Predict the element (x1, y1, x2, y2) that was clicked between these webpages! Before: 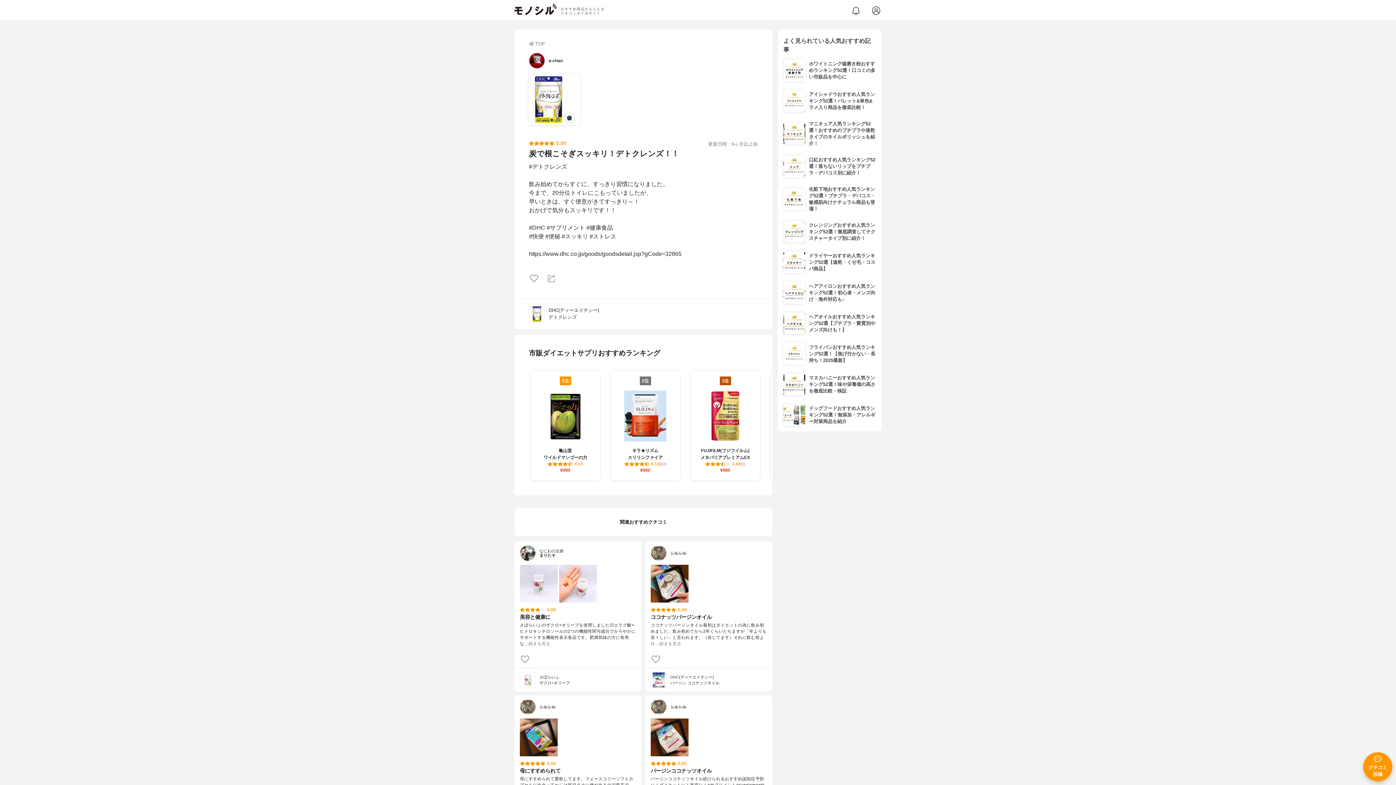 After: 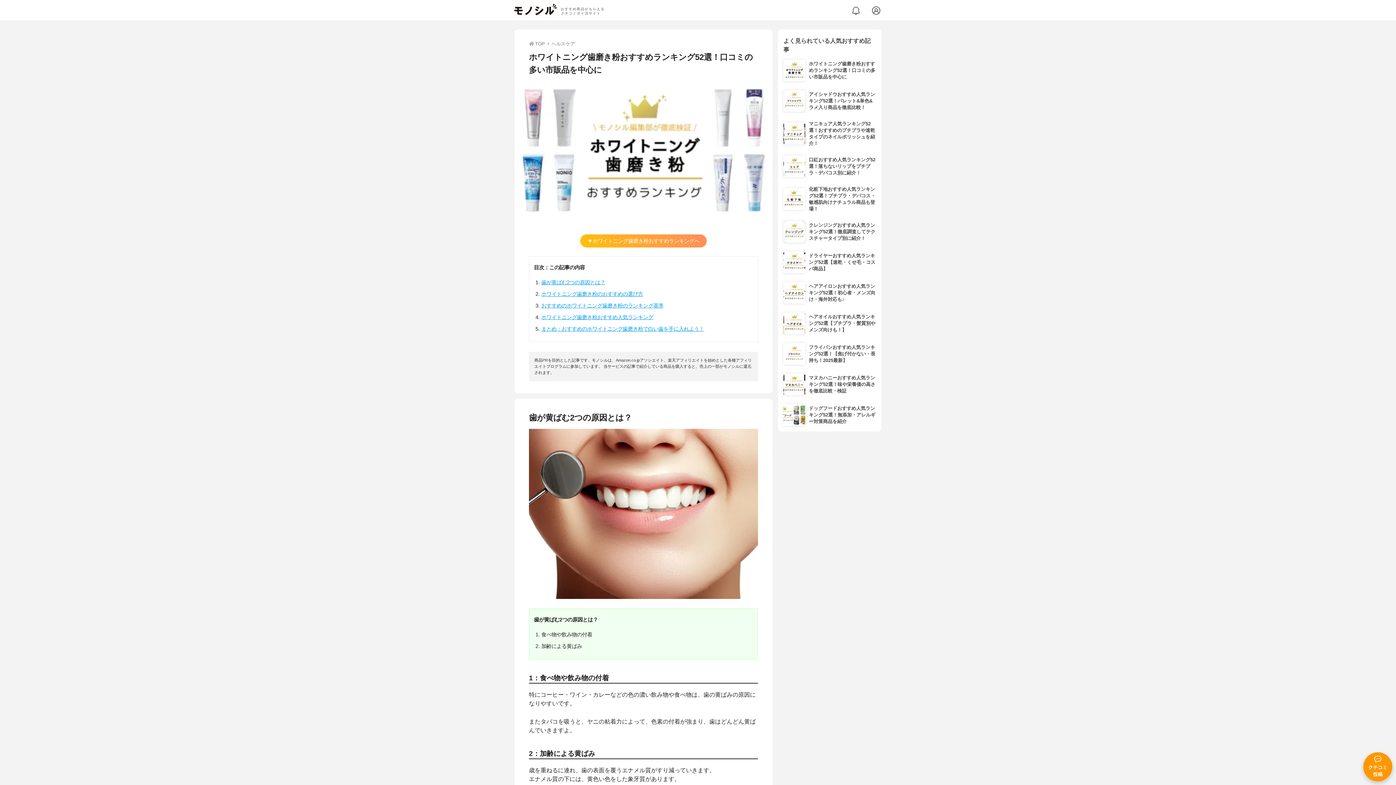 Action: label: 	ホワイトニング歯磨き粉おすすめランキング52選！口コミの多い市販品を中心に bbox: (783, 59, 876, 81)